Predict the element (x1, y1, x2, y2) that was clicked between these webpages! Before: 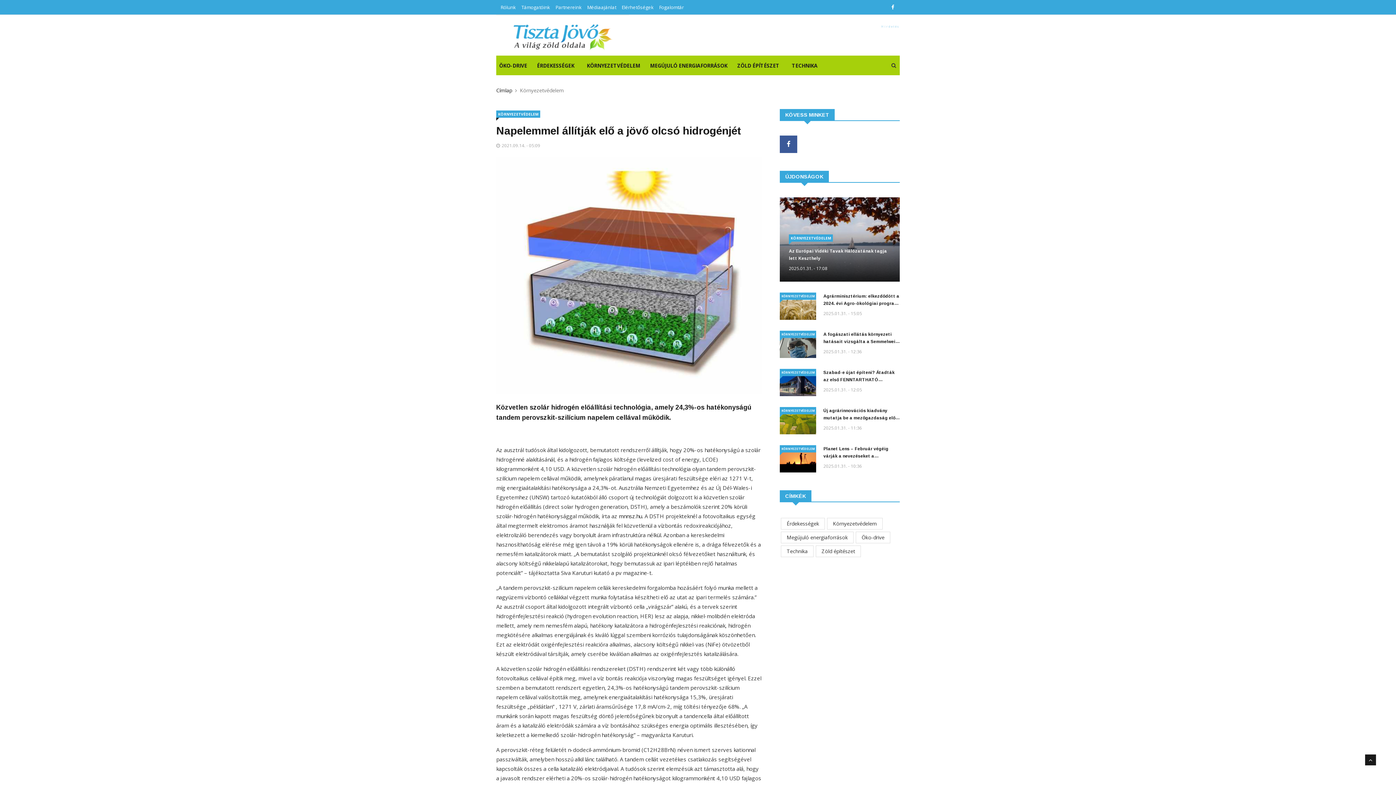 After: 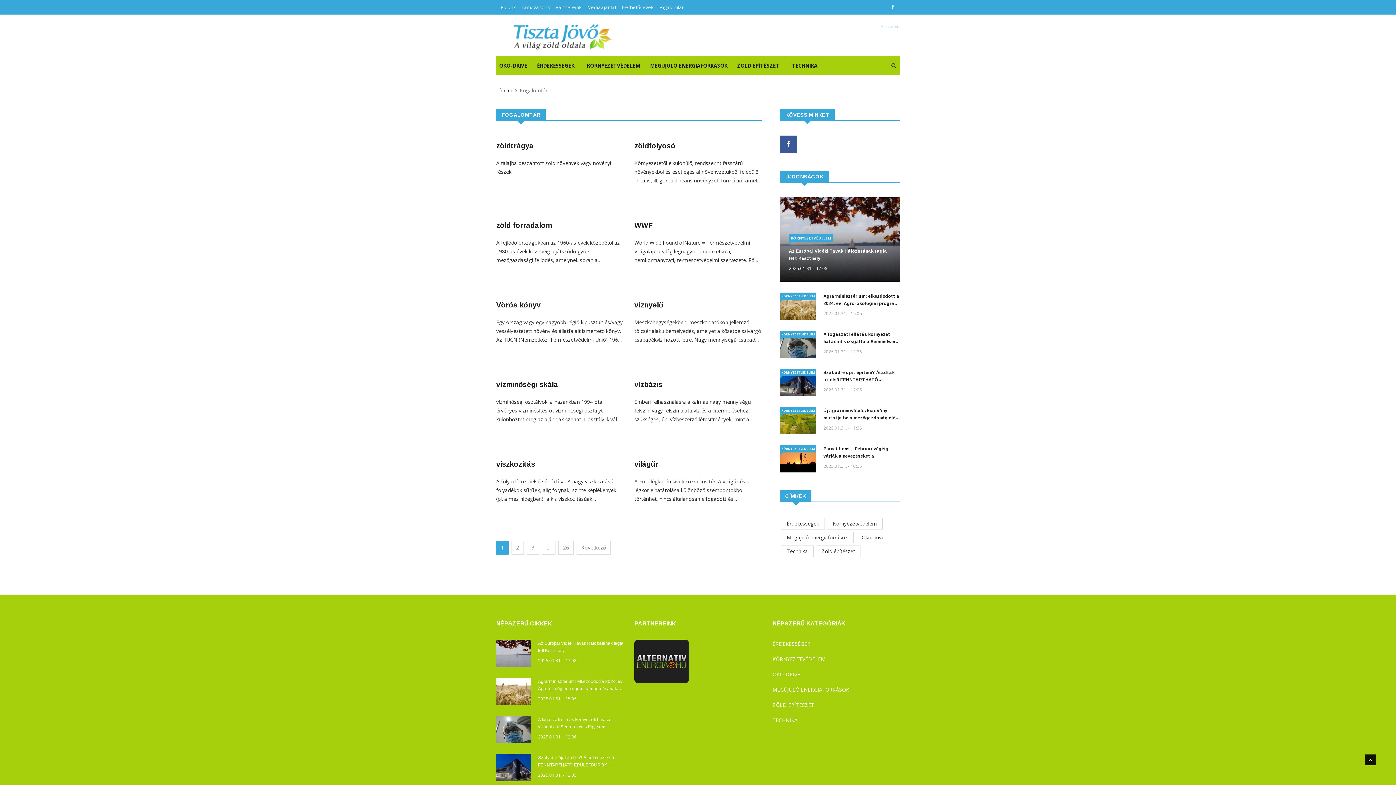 Action: label: Fogalomtár bbox: (659, 4, 684, 10)